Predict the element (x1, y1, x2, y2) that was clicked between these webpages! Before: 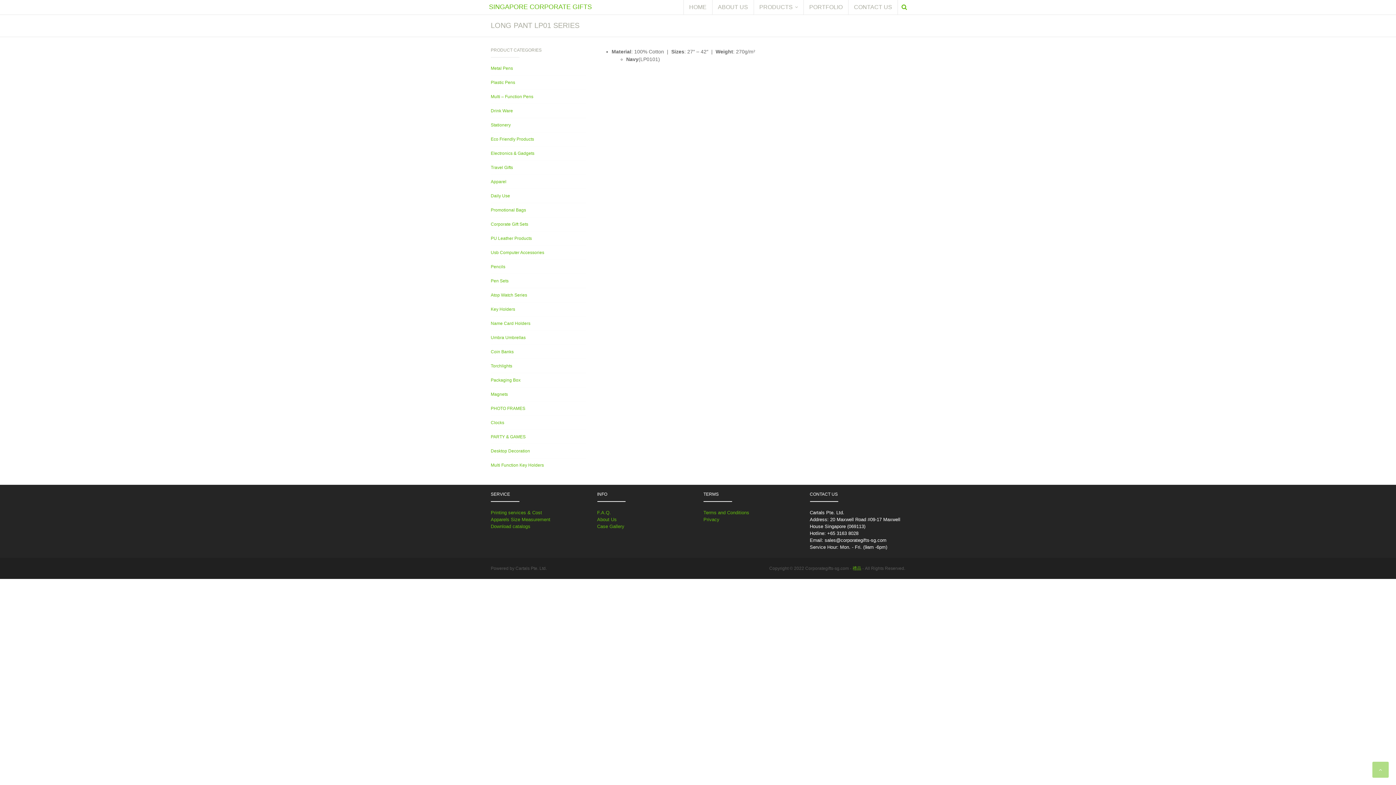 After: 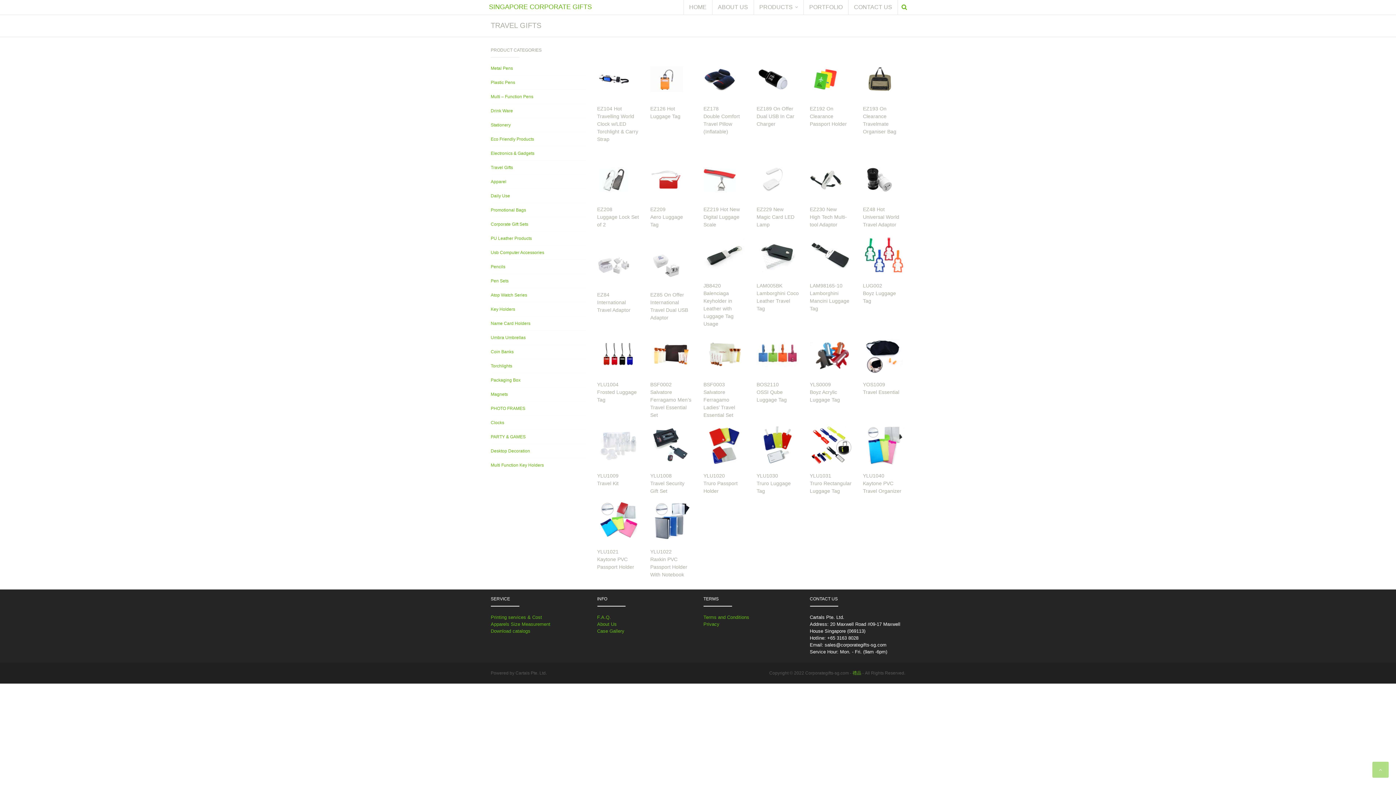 Action: label: Travel Gifts bbox: (490, 165, 513, 170)